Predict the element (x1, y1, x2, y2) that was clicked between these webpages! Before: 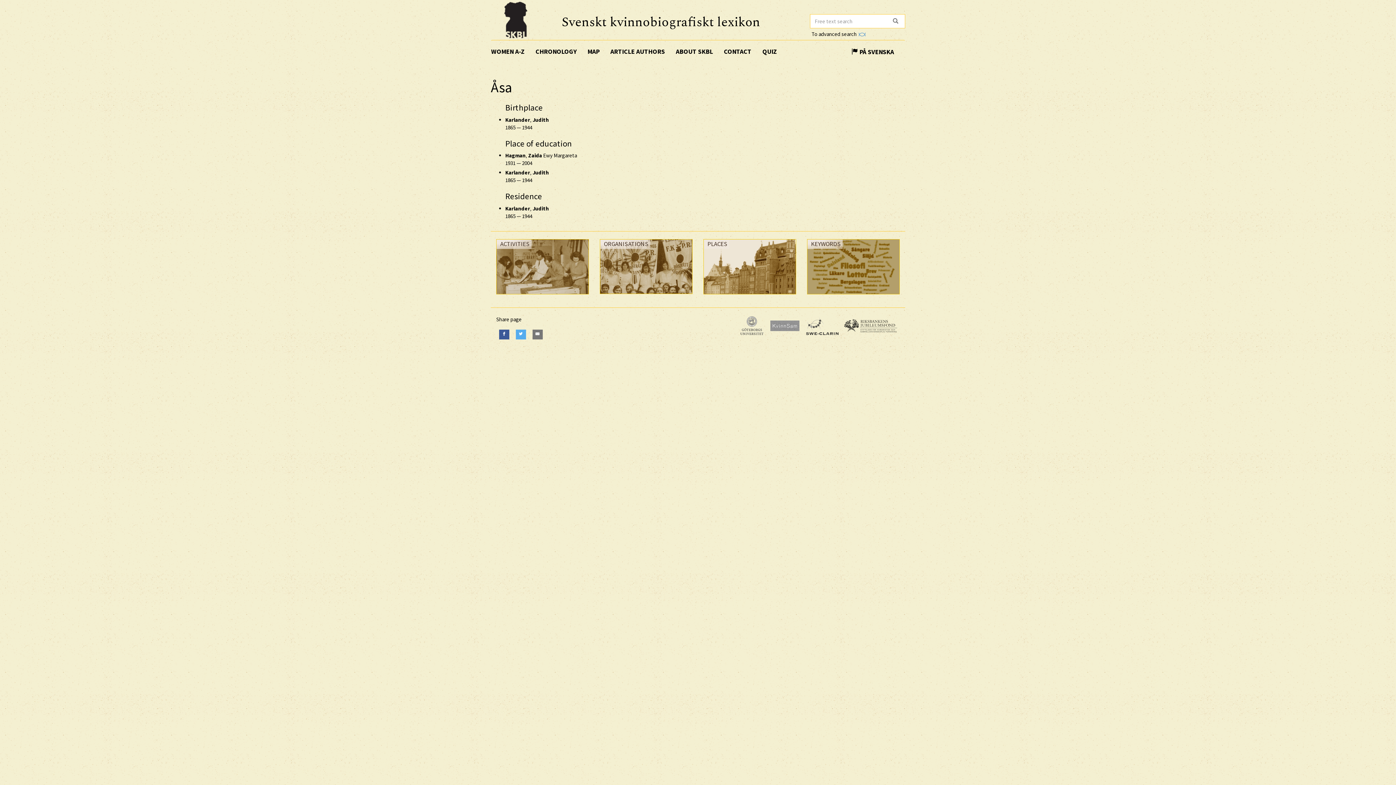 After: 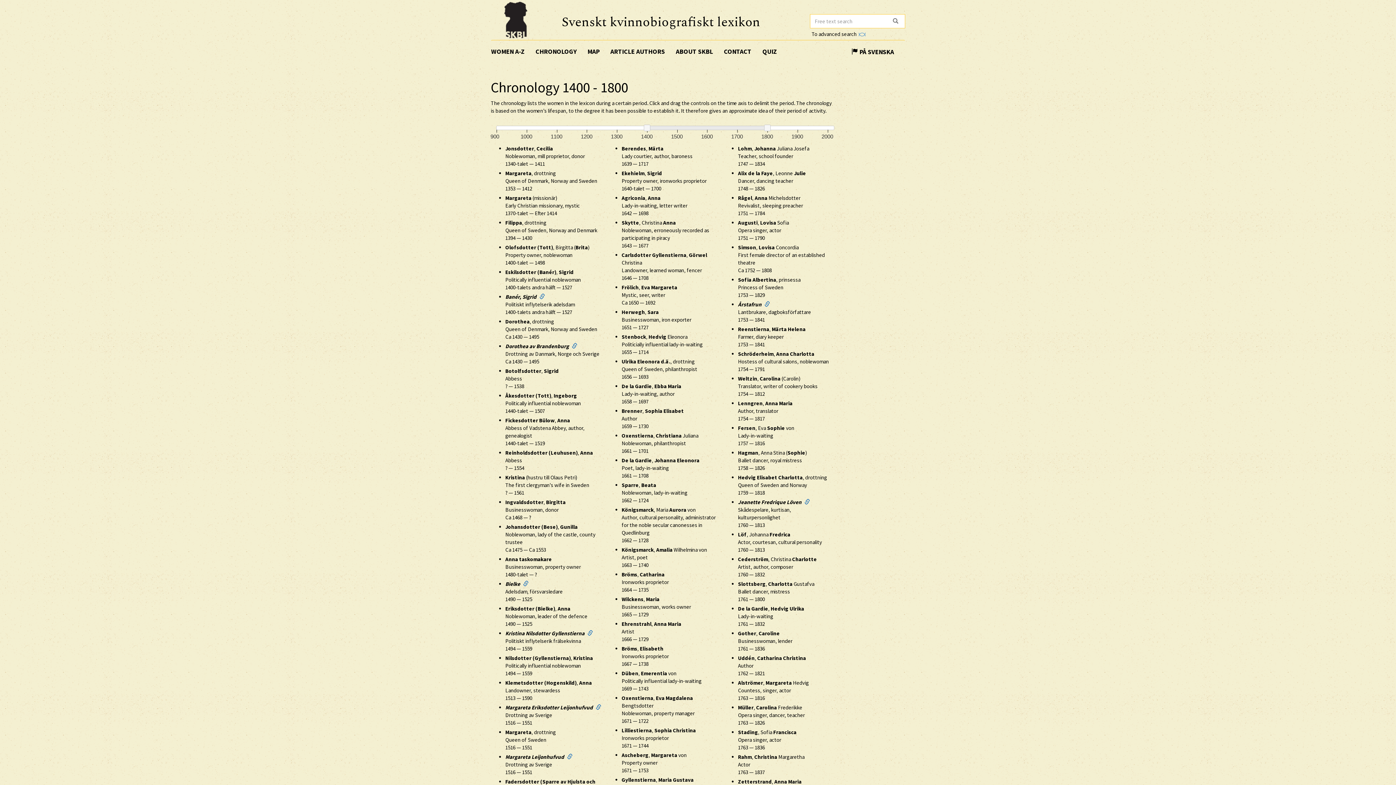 Action: bbox: (530, 40, 582, 62) label: CHRONOLOGY